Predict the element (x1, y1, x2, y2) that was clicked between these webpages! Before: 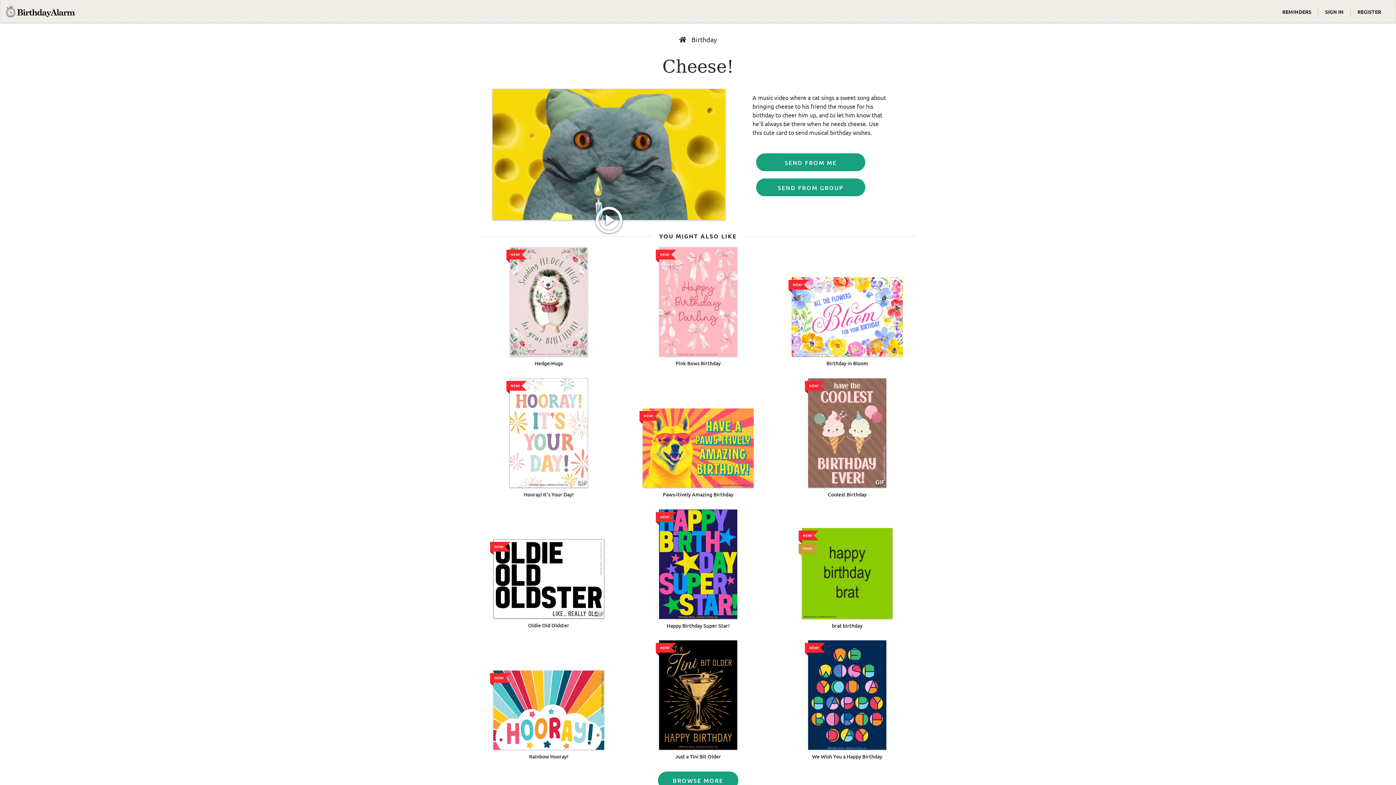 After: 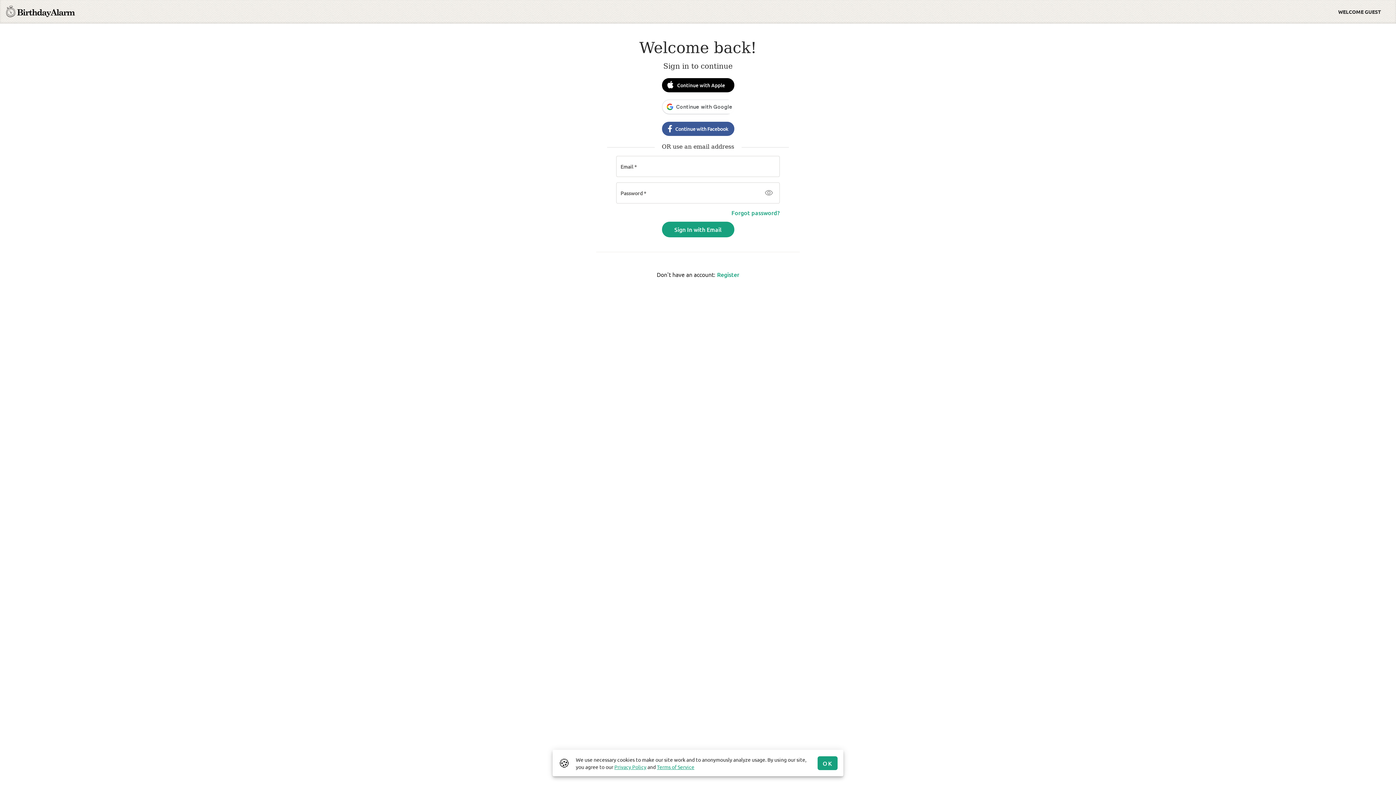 Action: bbox: (1319, 0, 1349, 23) label: SIGN IN